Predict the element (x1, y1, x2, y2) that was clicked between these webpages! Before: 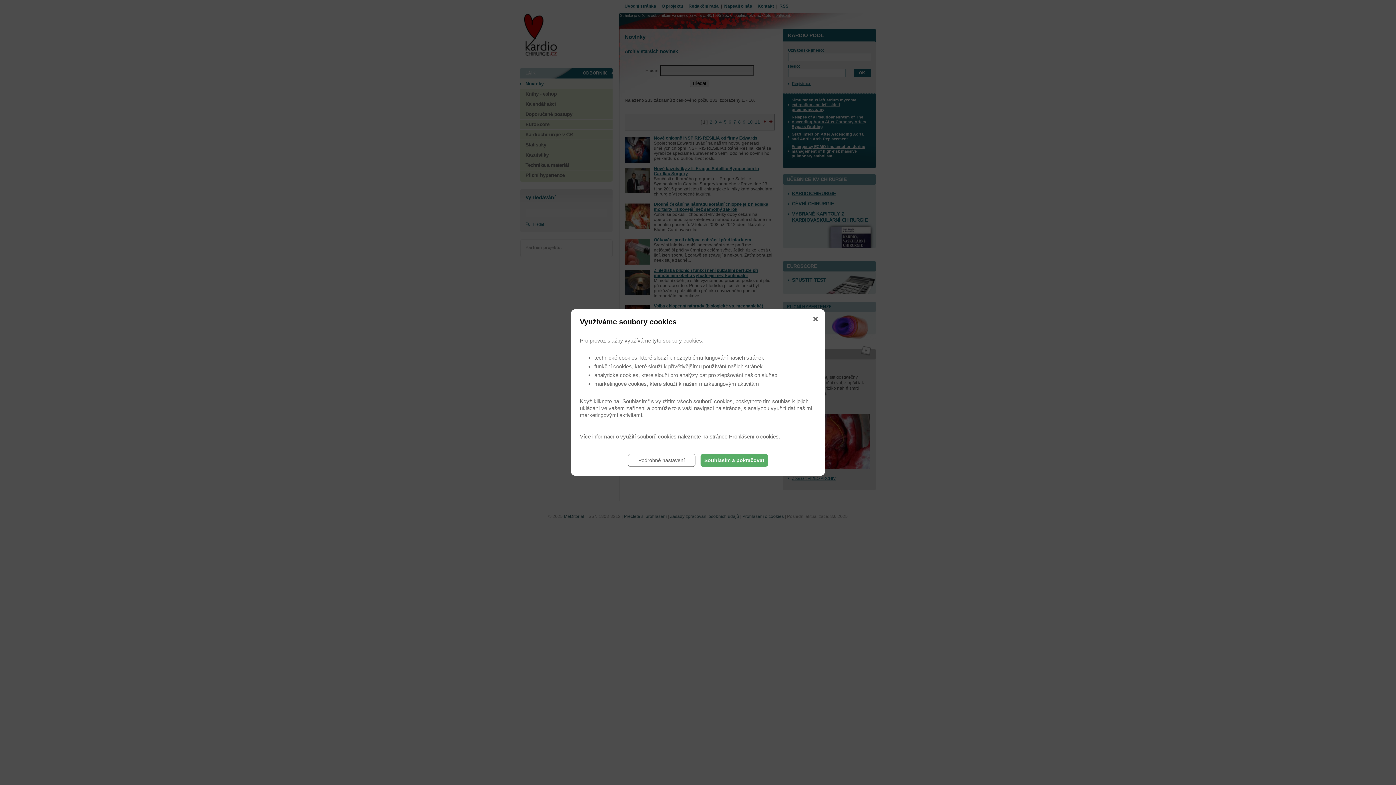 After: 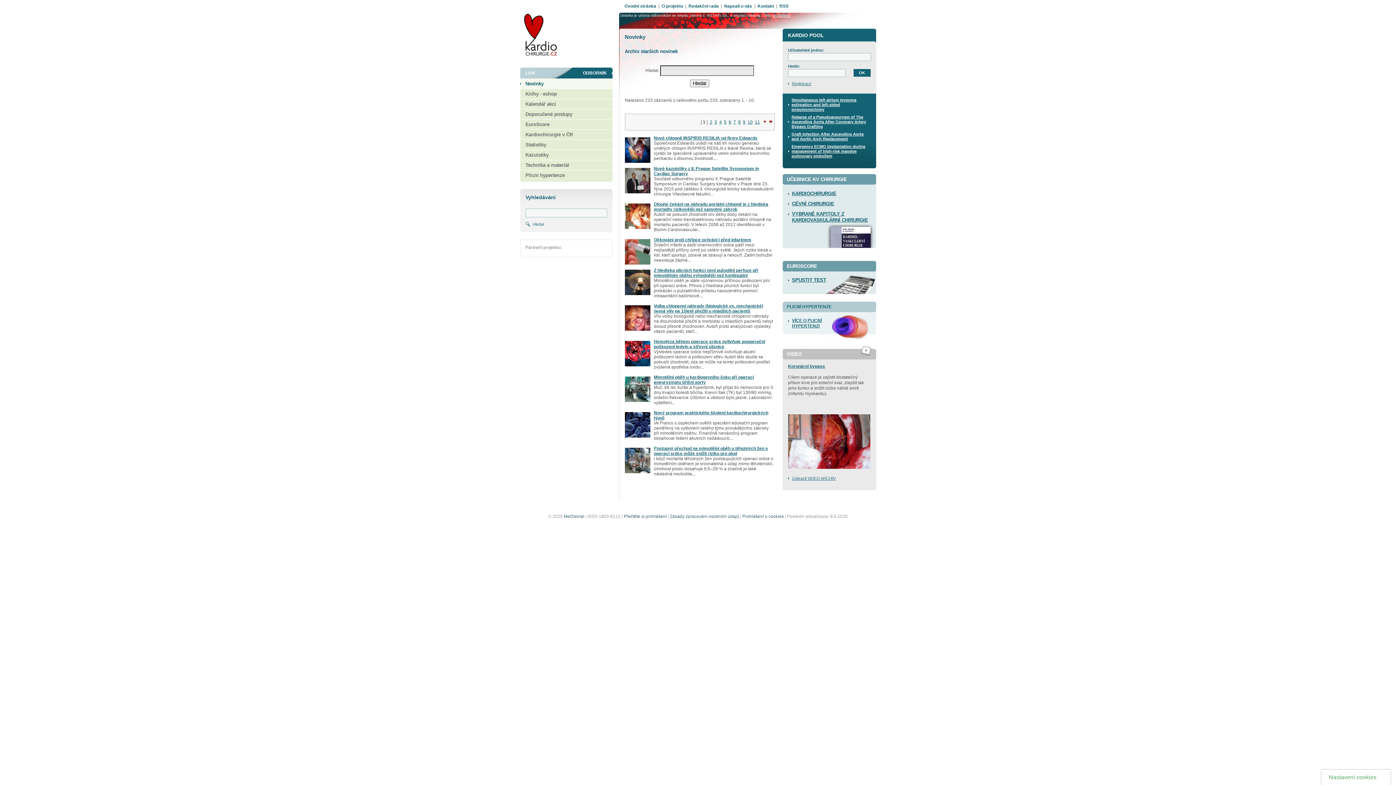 Action: bbox: (700, 454, 768, 467) label: Souhlasím a pokračovat